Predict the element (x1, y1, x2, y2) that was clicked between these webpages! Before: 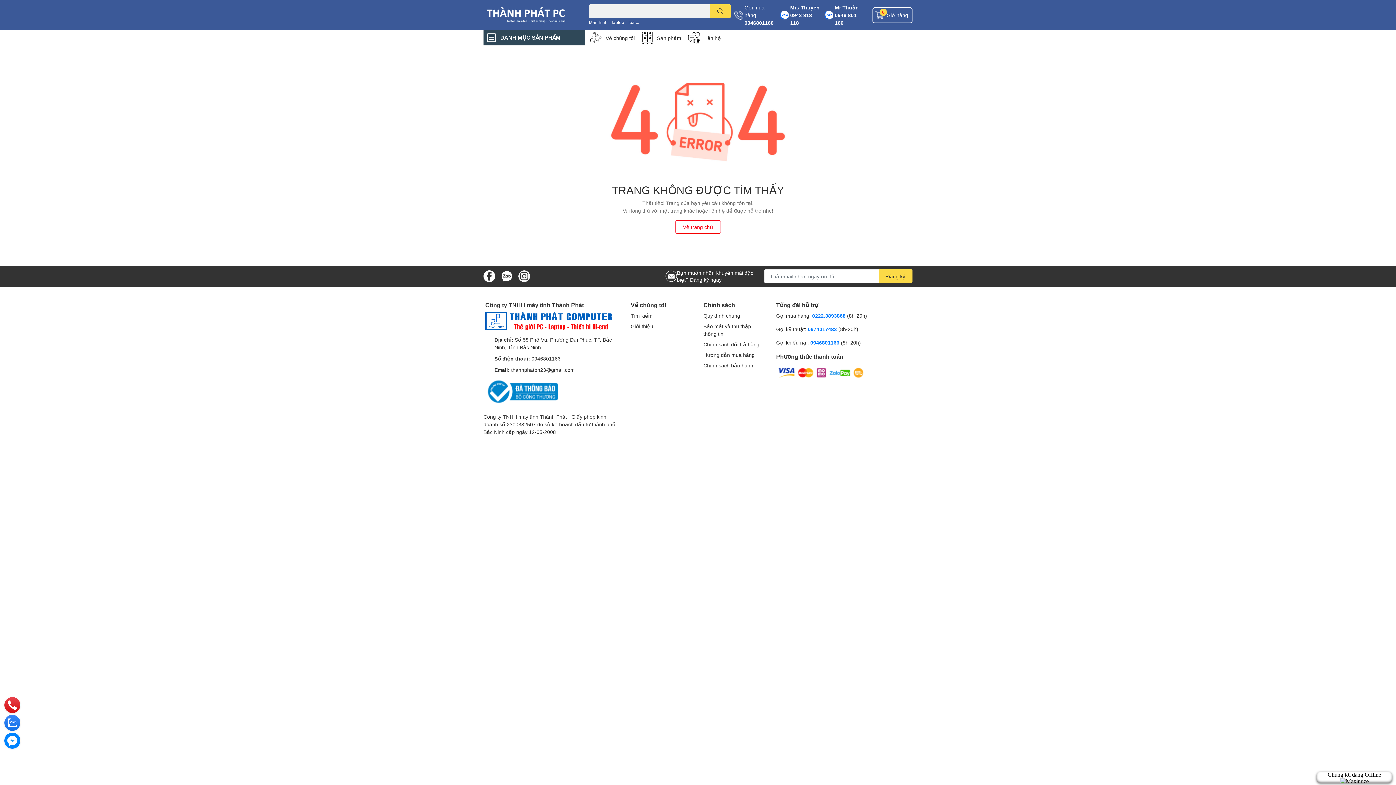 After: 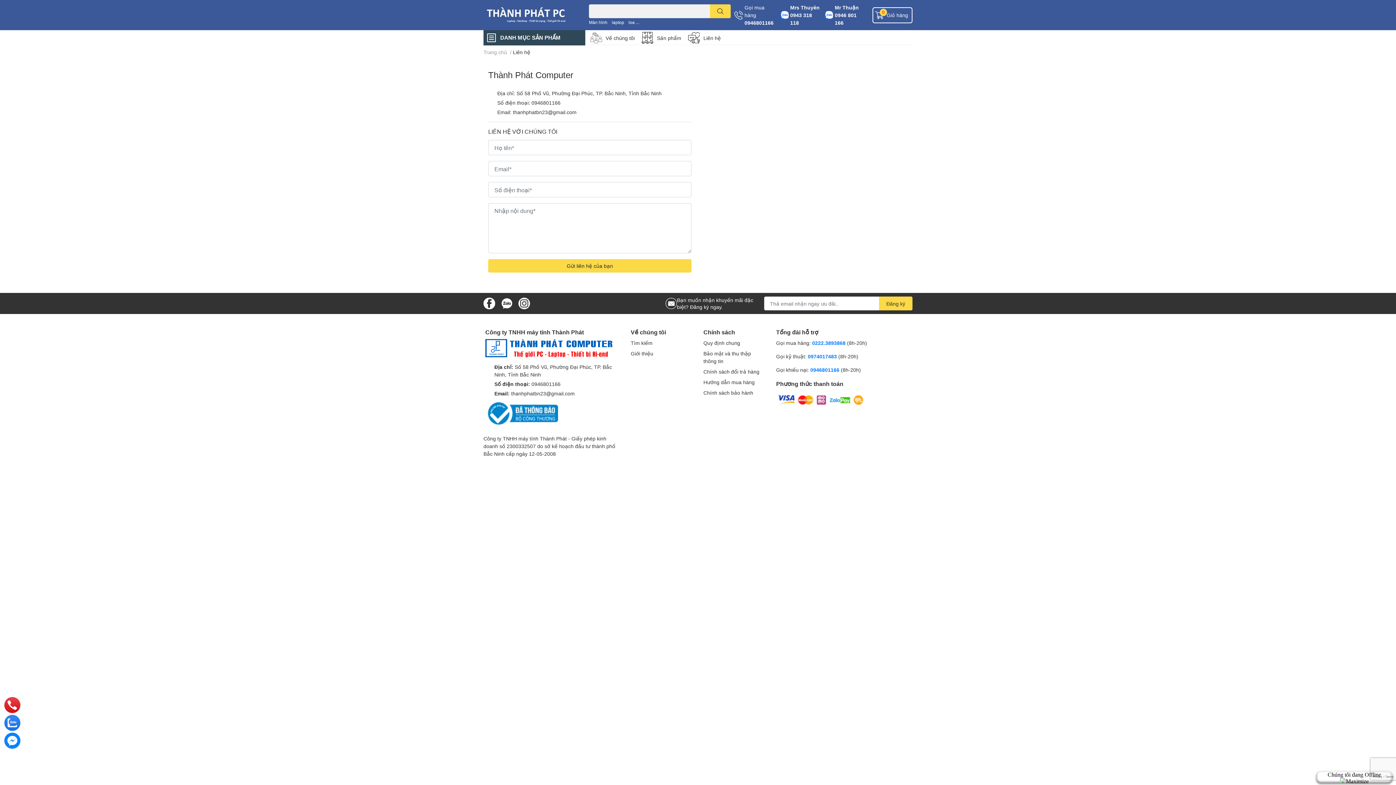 Action: label: Liên hệ bbox: (703, 34, 721, 41)